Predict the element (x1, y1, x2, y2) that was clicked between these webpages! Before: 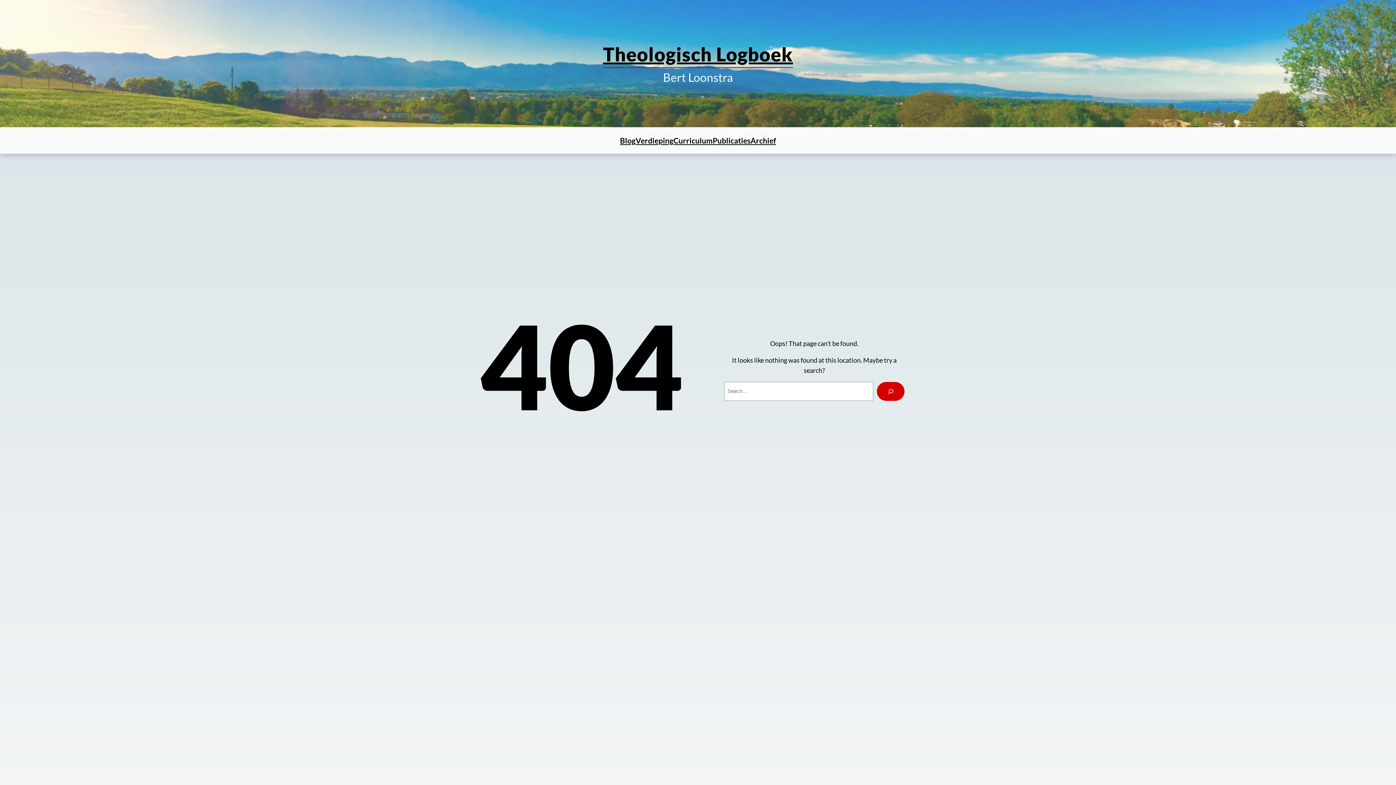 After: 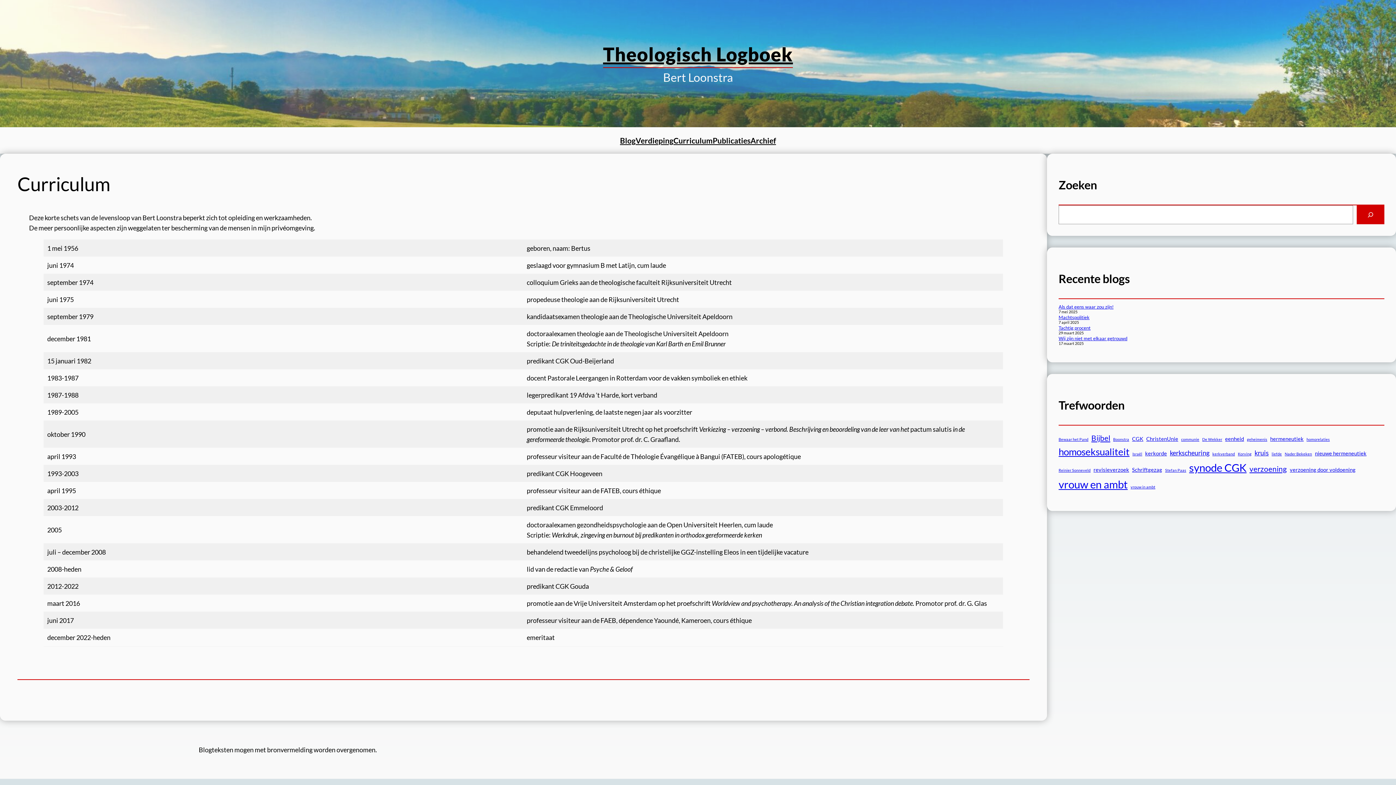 Action: label: Curriculum bbox: (673, 134, 712, 146)